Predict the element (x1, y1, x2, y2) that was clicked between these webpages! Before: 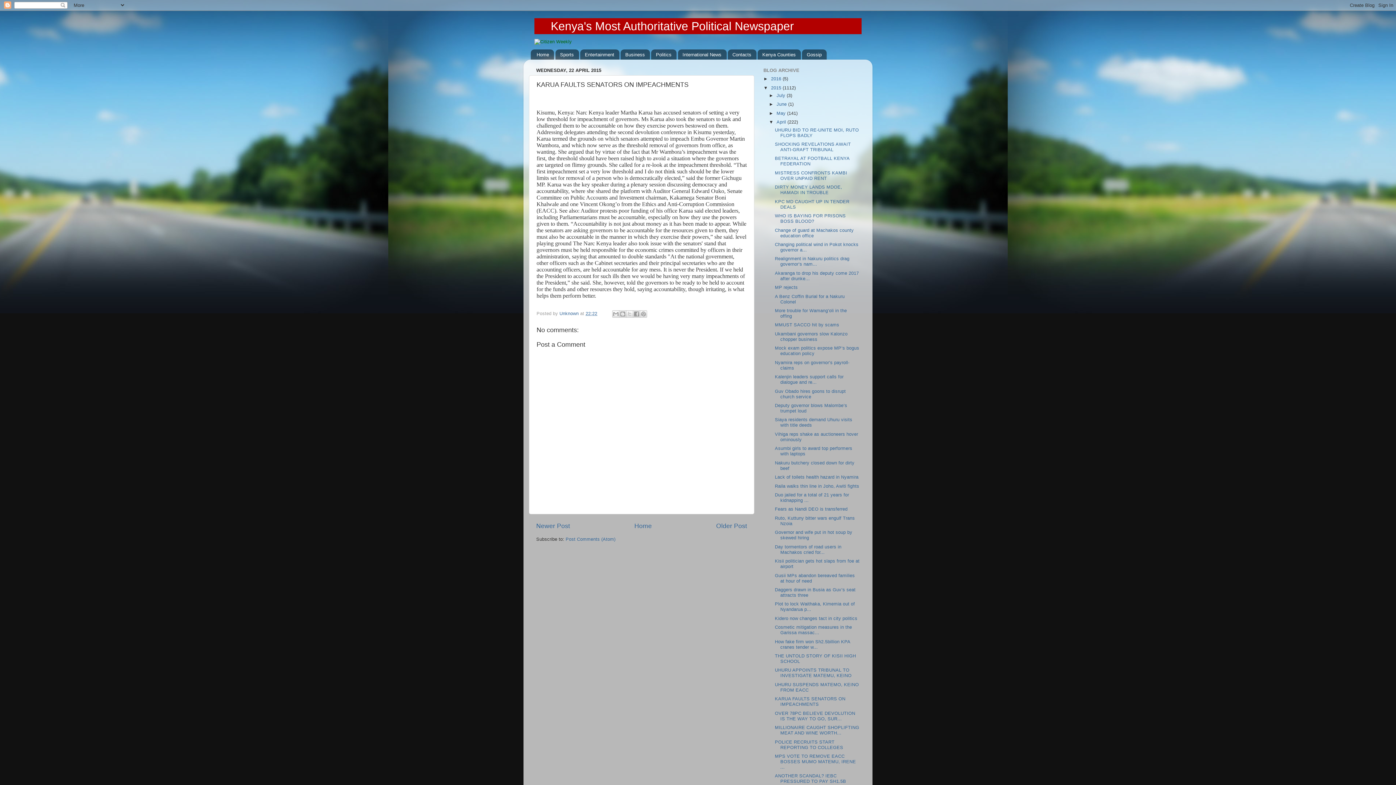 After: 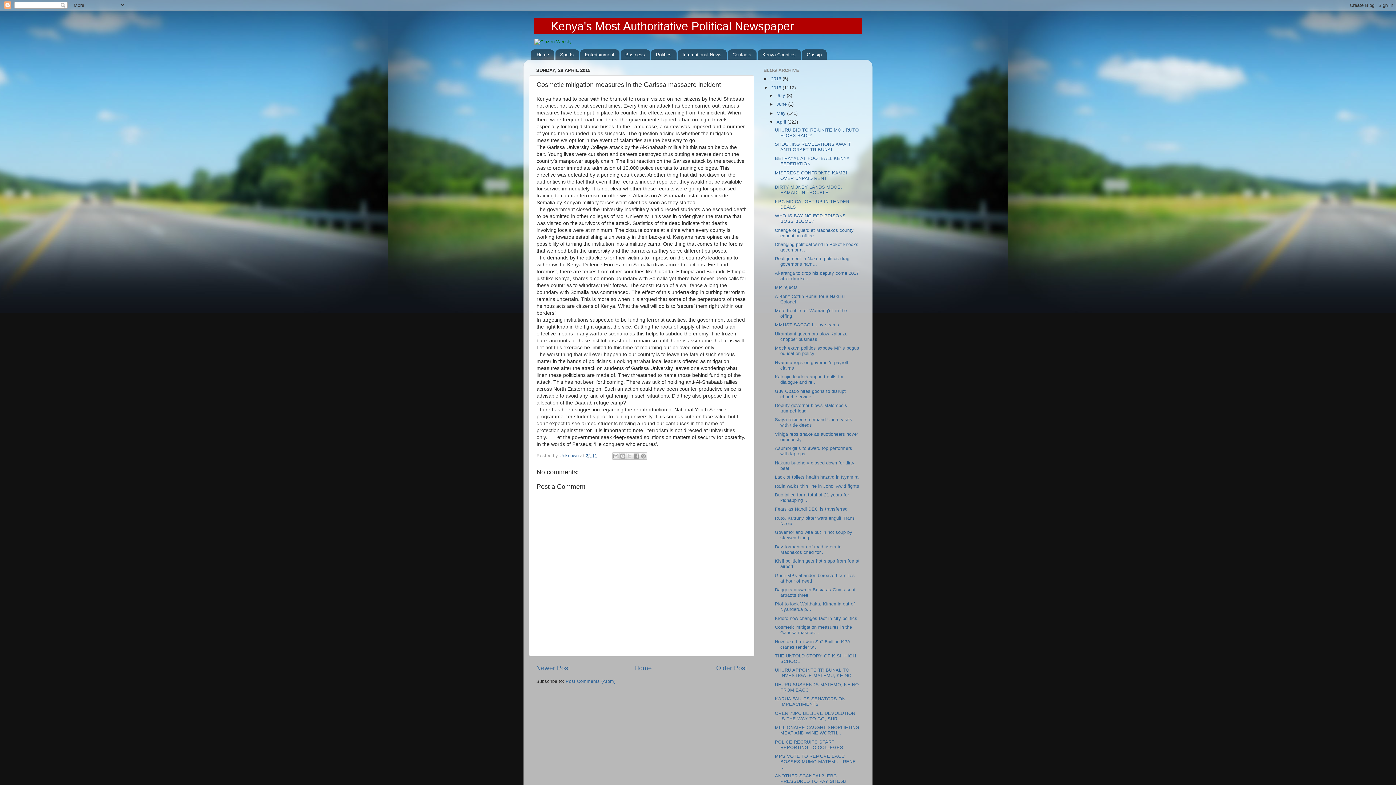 Action: bbox: (775, 625, 852, 635) label: Cosmetic mitigation measures in the Garissa massac...